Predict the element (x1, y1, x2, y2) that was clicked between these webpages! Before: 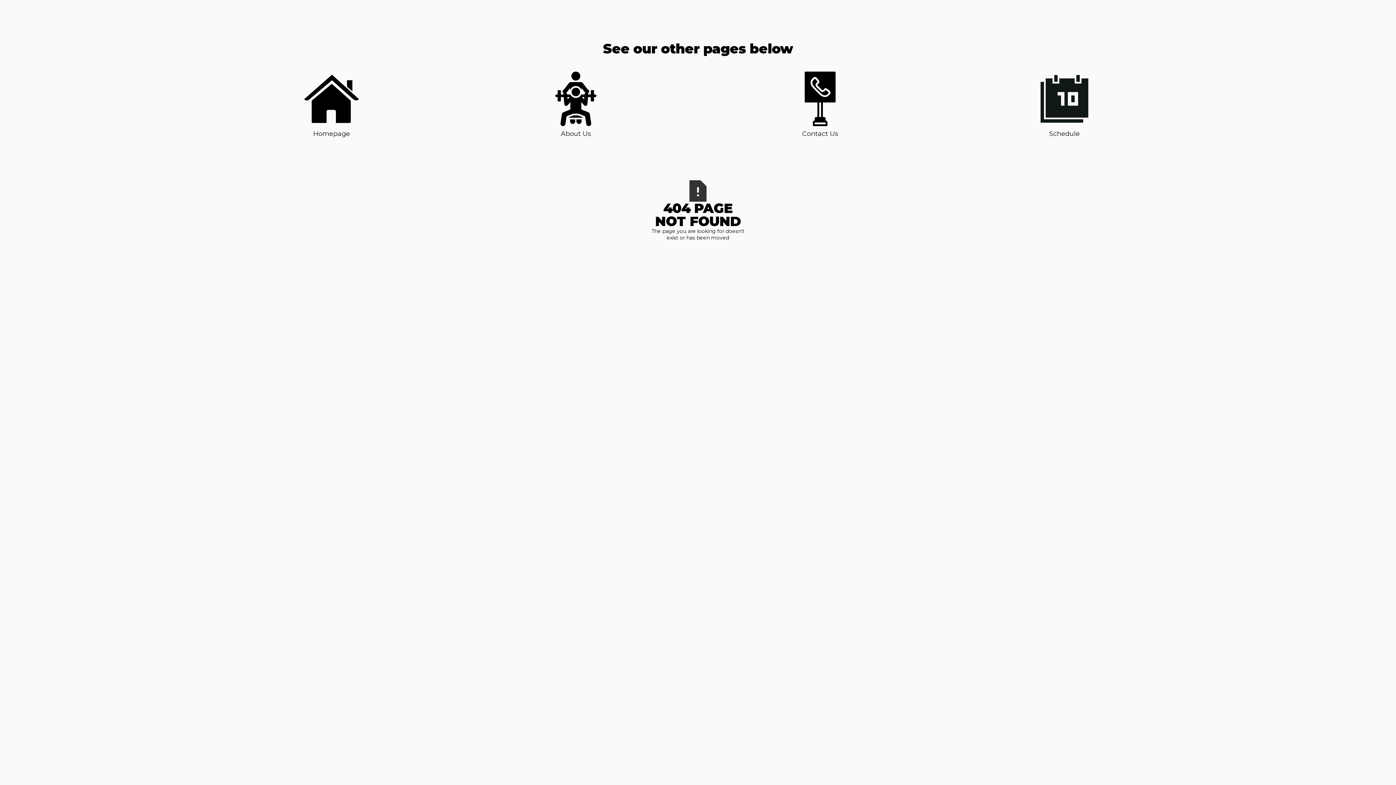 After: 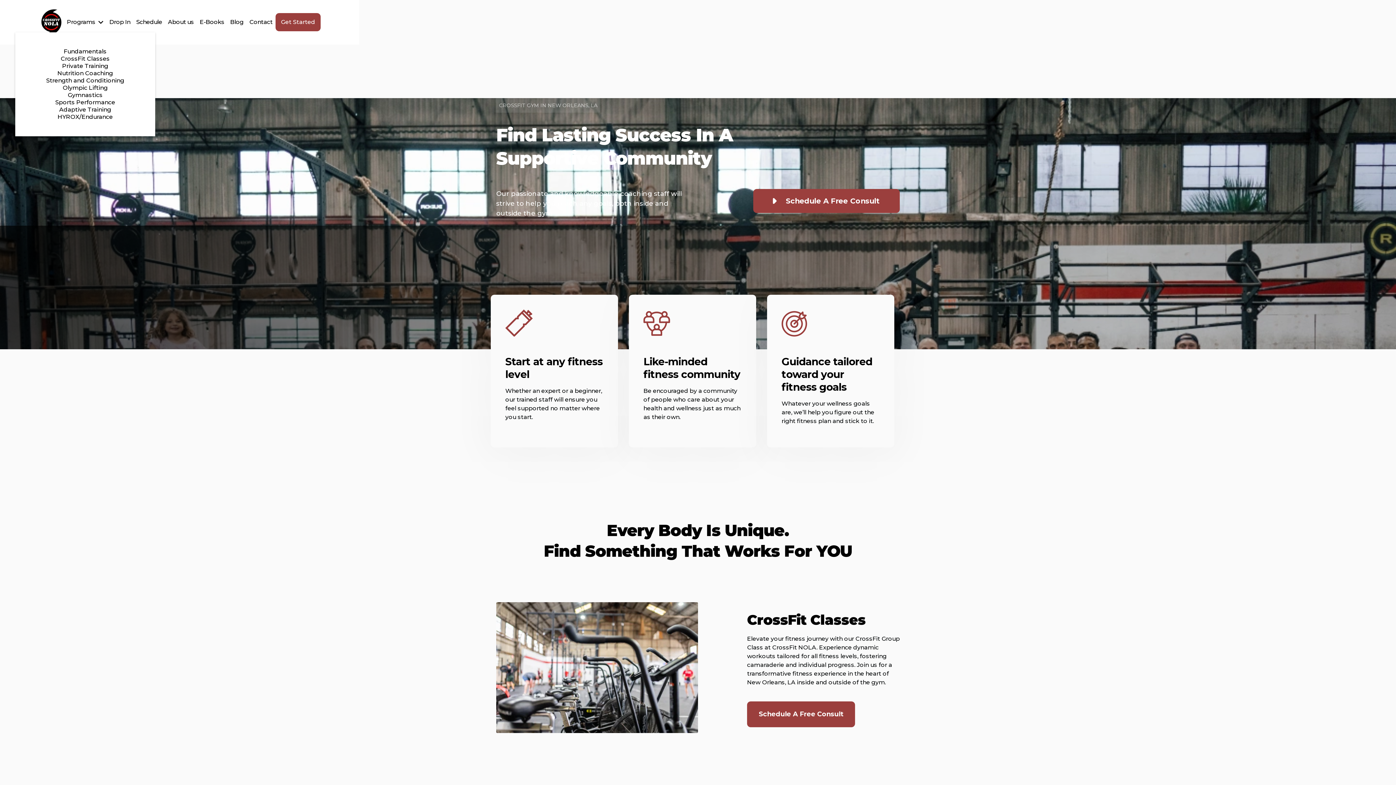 Action: label: Homepage bbox: (304, 71, 358, 138)